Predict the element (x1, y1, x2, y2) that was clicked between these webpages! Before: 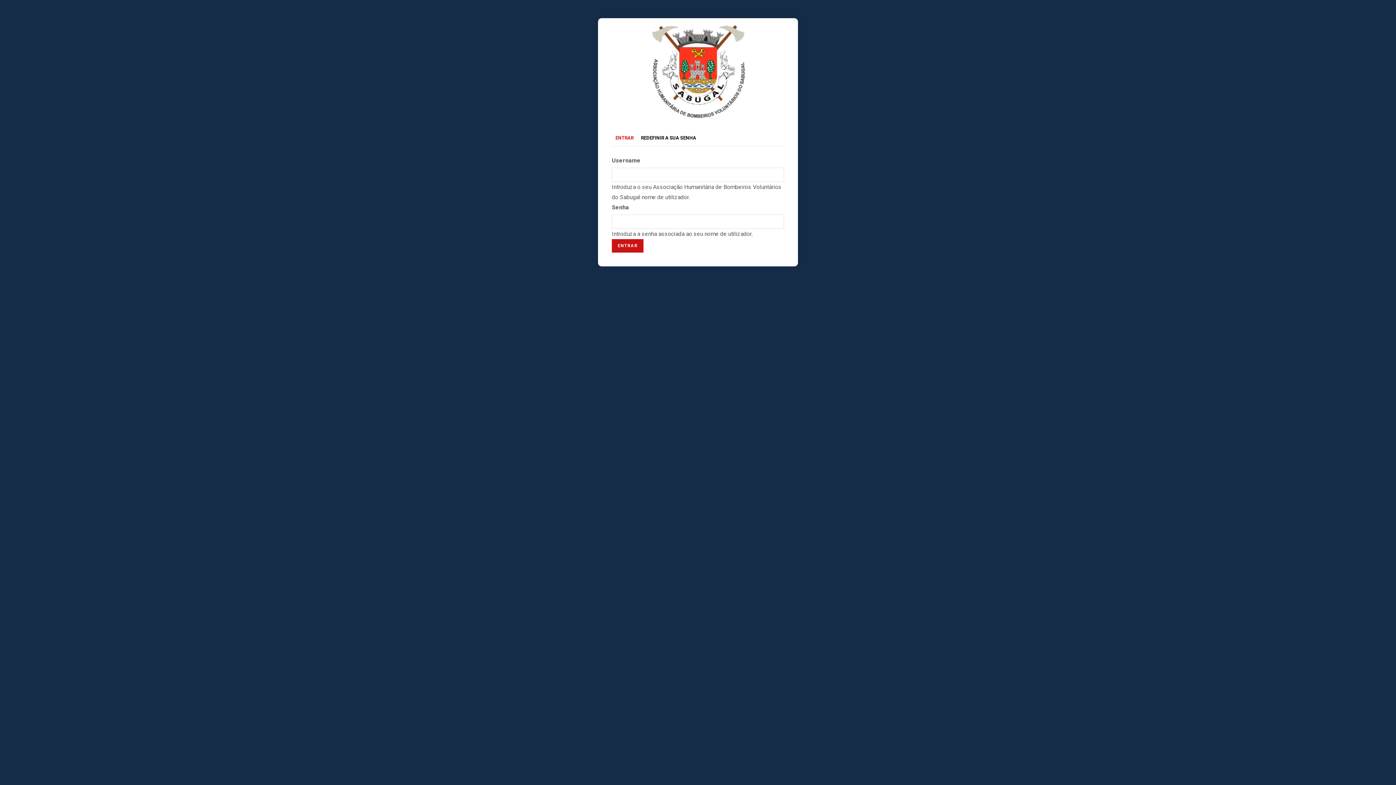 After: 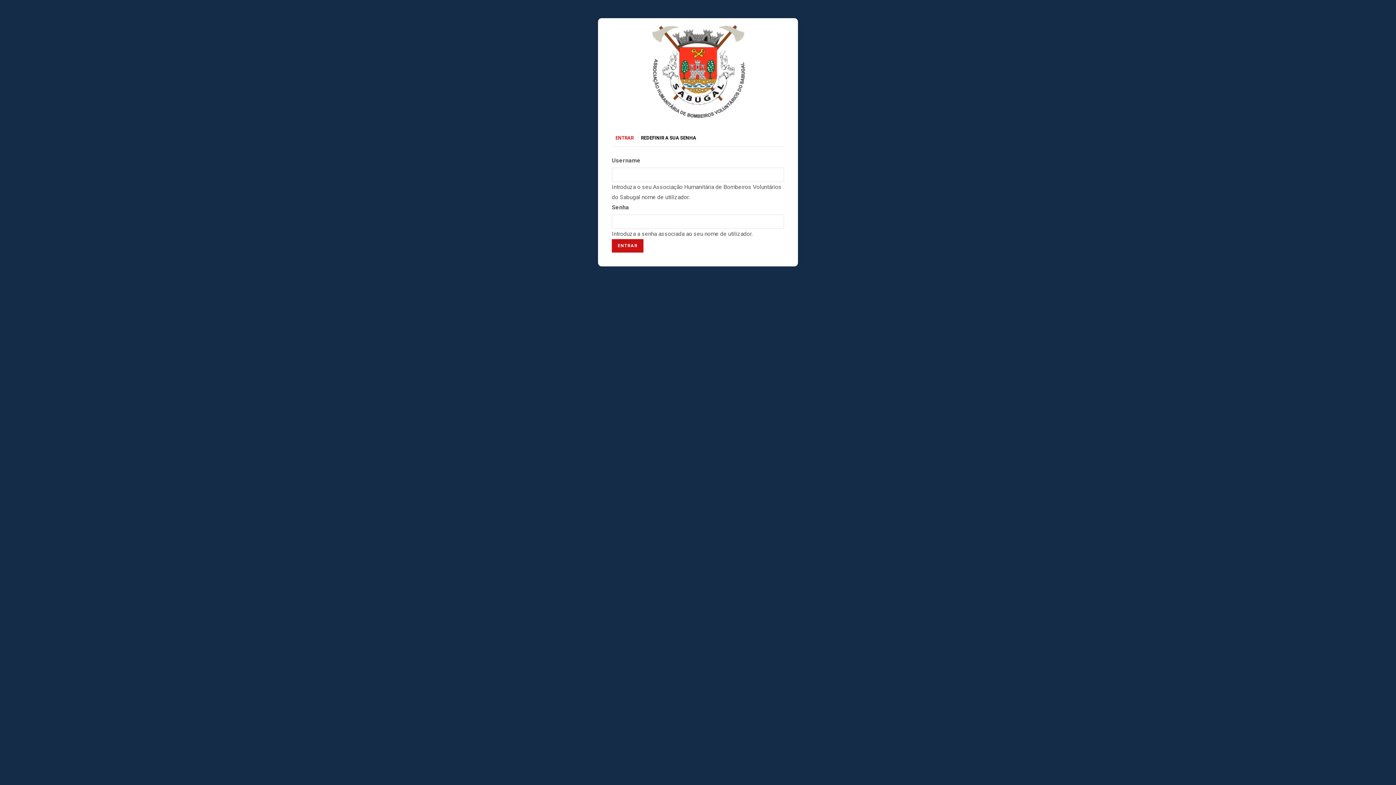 Action: bbox: (612, 132, 637, 143) label: ENTRAR
(SEPARADOR ATIVO)